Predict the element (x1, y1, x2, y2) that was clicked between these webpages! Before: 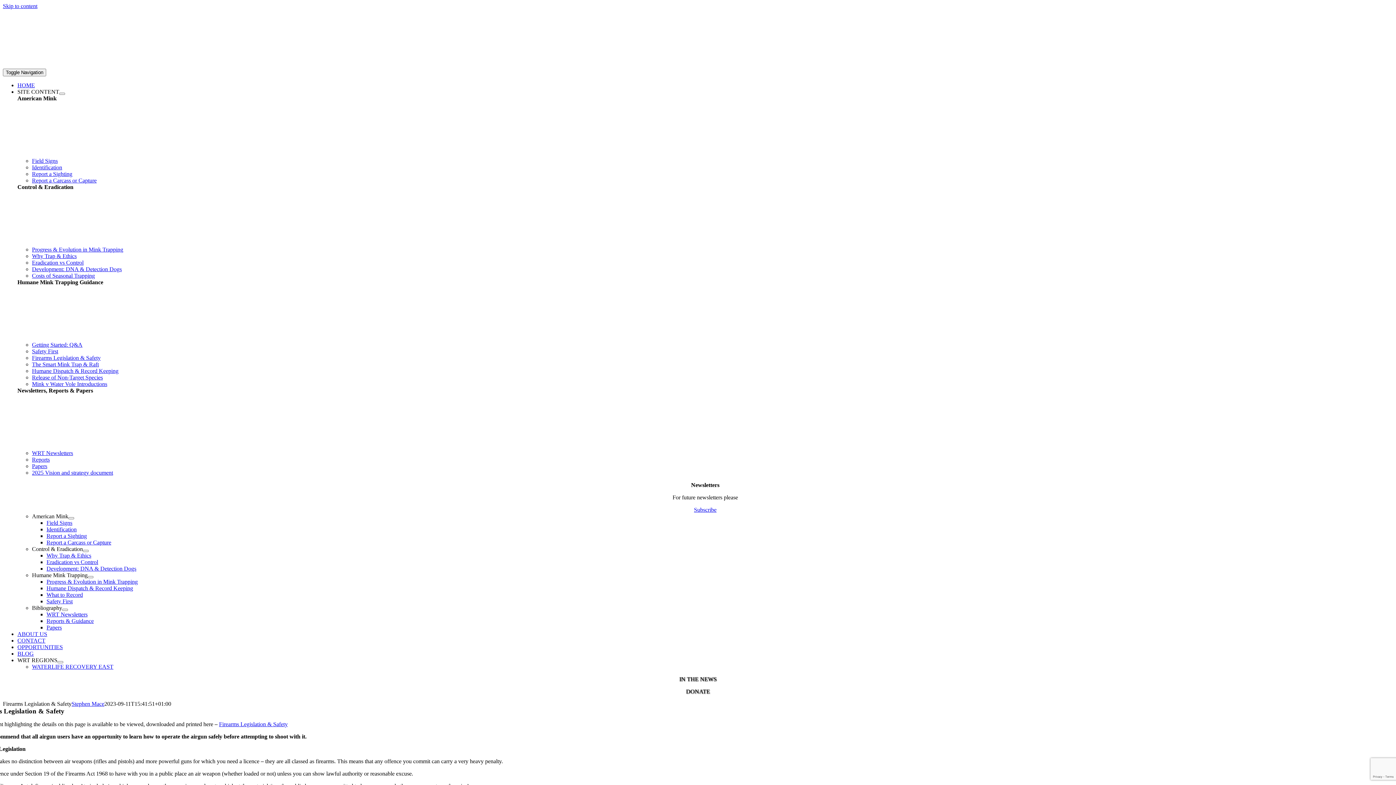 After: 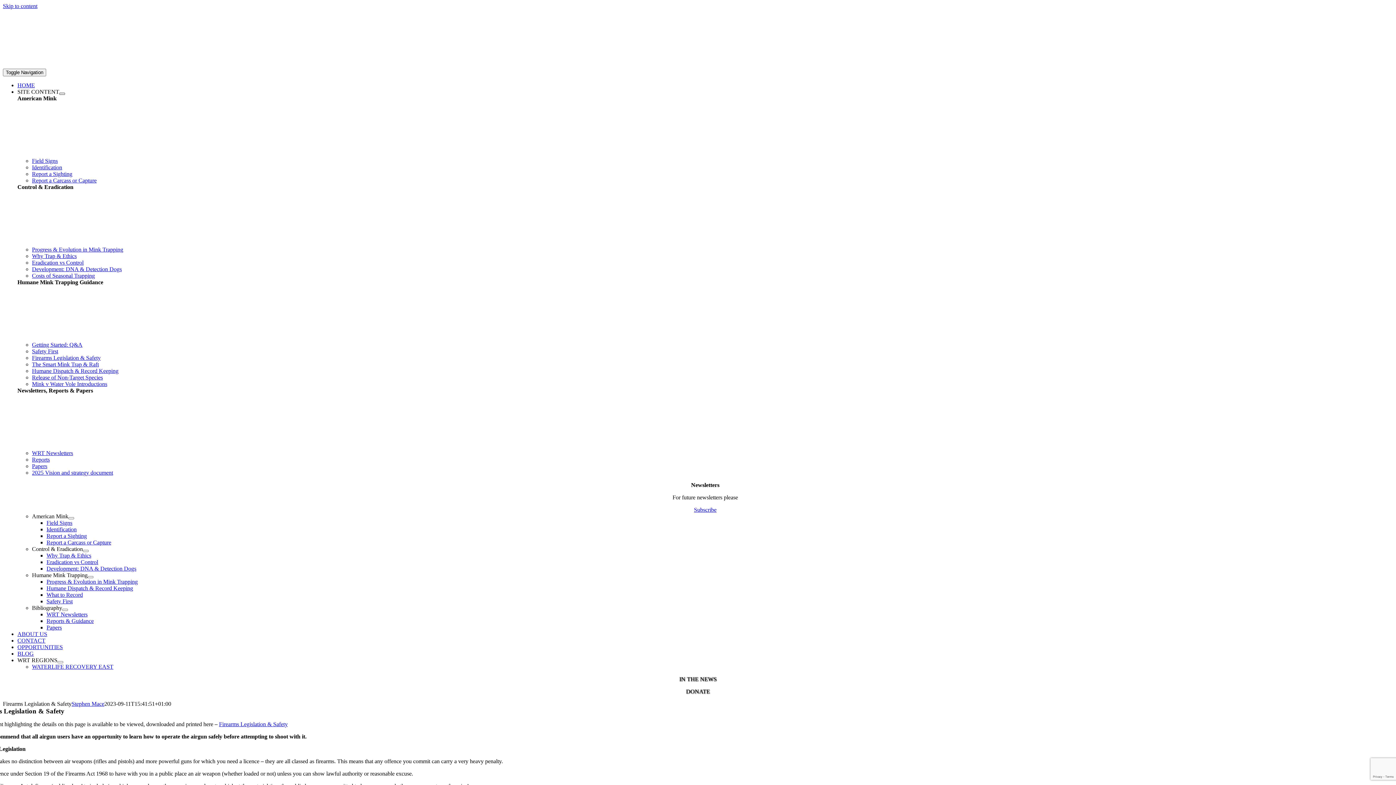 Action: label: Open submenu of SITE CONTENT bbox: (59, 92, 65, 94)